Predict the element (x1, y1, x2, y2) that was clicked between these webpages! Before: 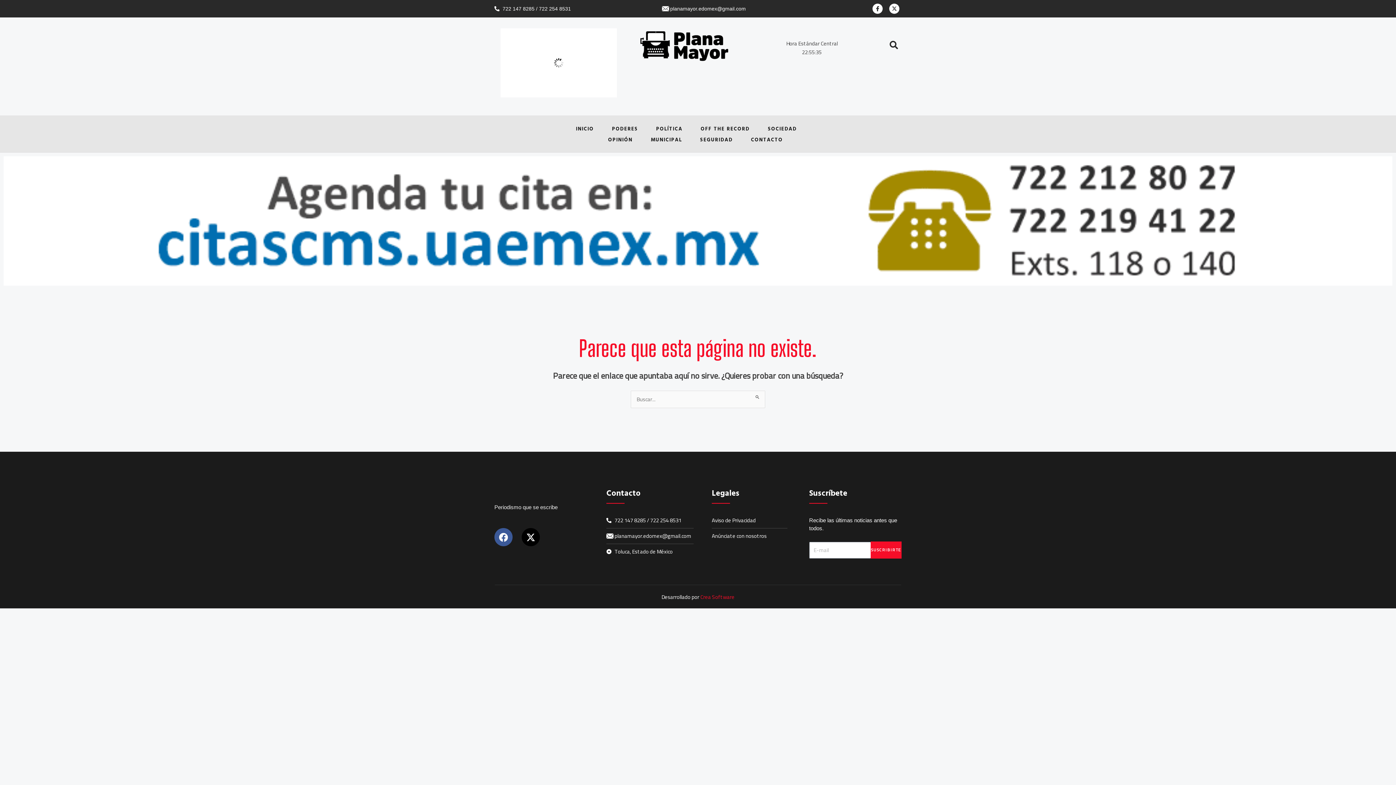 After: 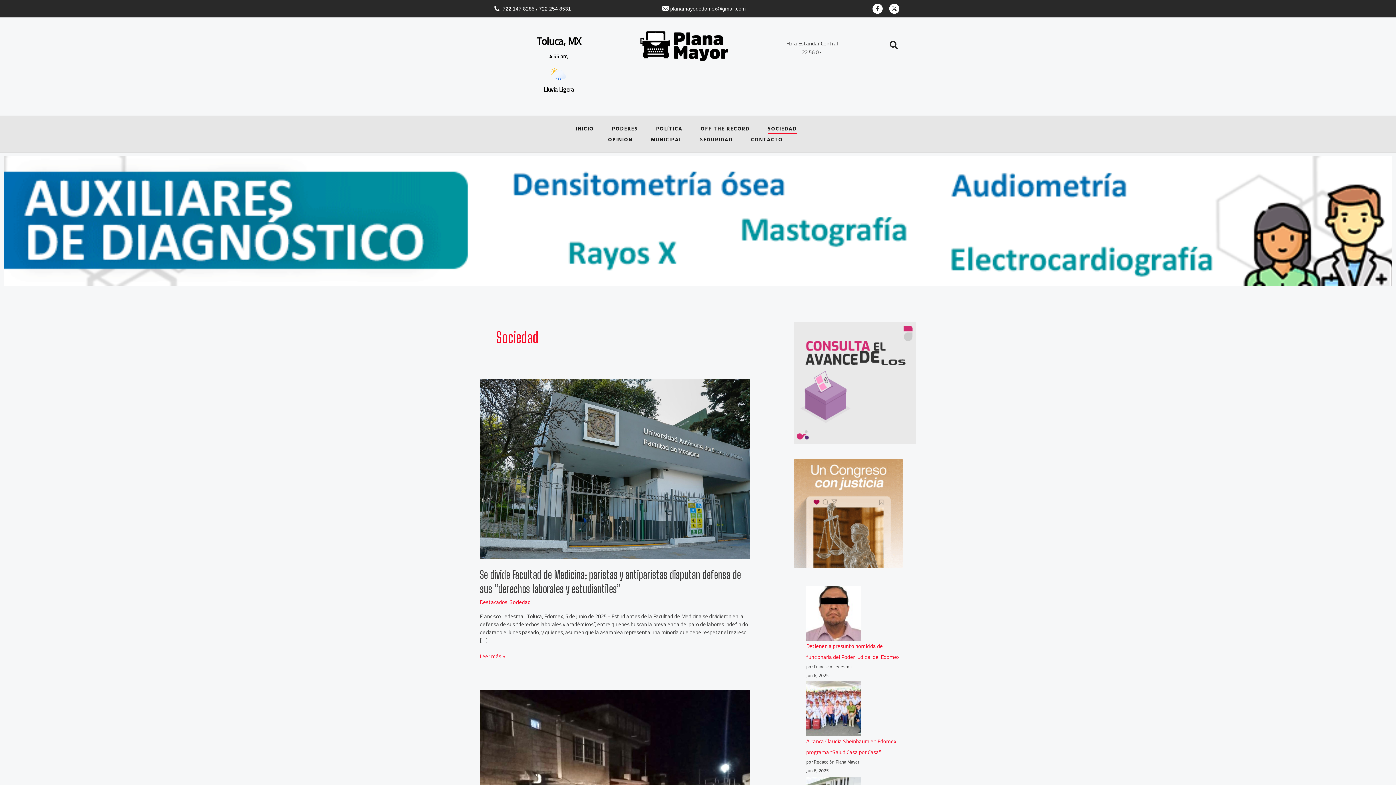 Action: label: SOCIEDAD bbox: (768, 123, 797, 134)